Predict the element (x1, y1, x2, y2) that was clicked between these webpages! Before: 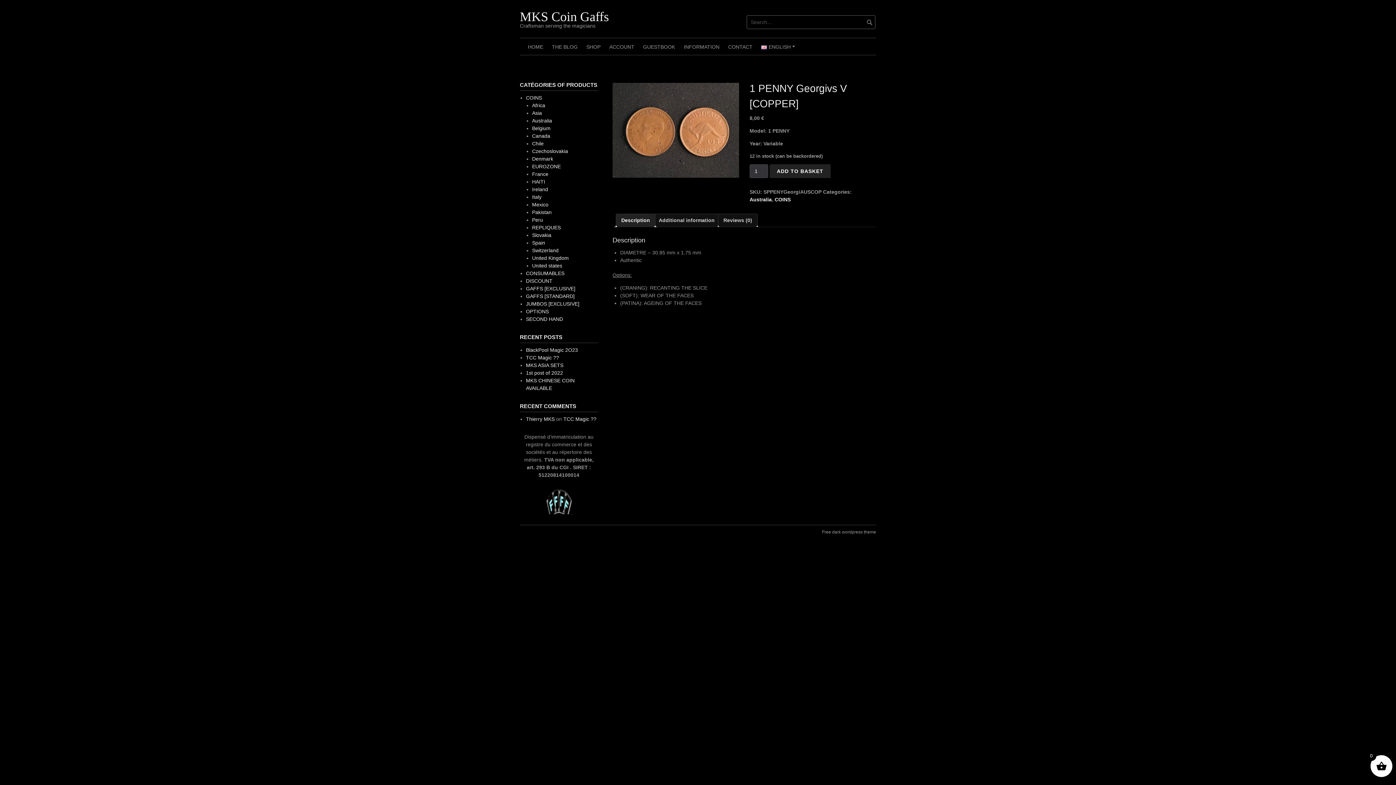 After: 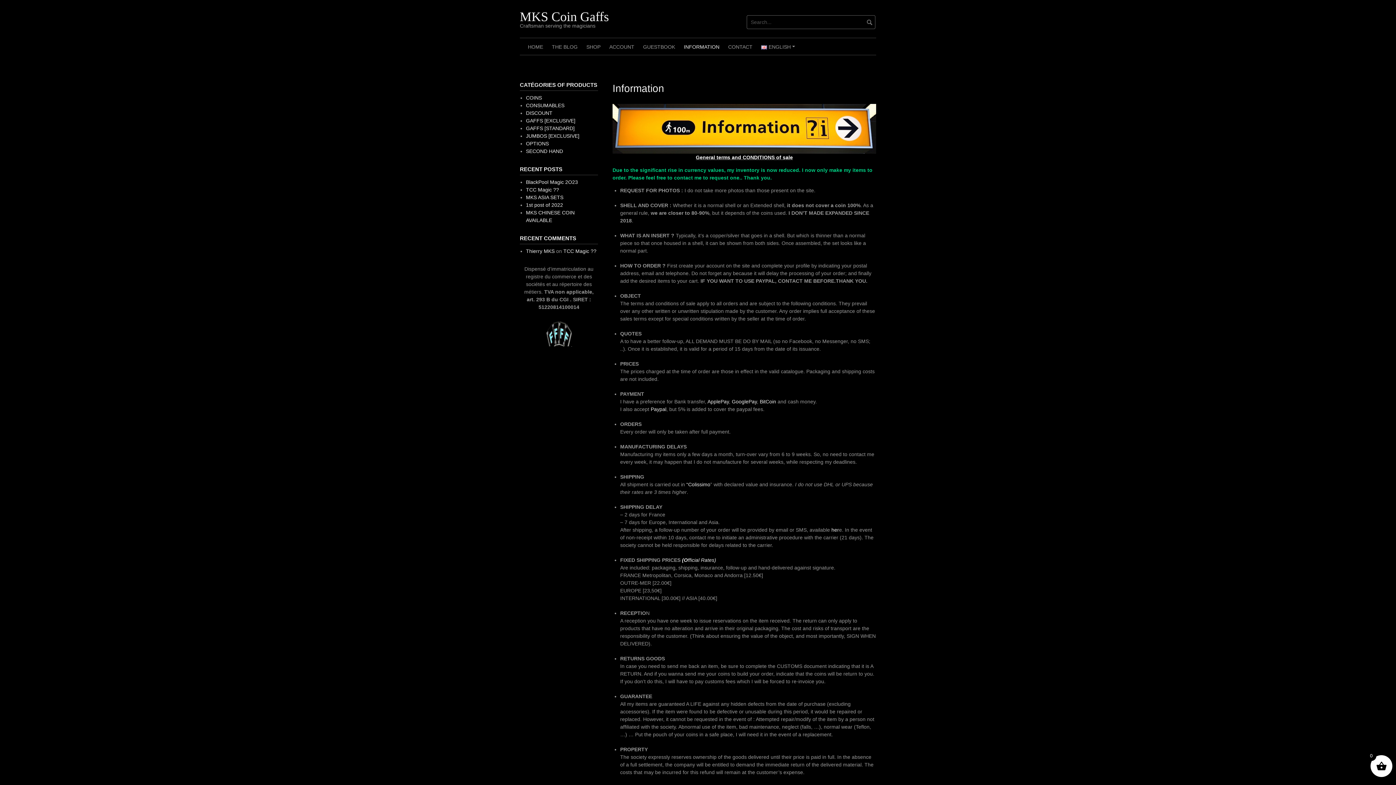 Action: label: INFORMATION bbox: (679, 38, 724, 54)